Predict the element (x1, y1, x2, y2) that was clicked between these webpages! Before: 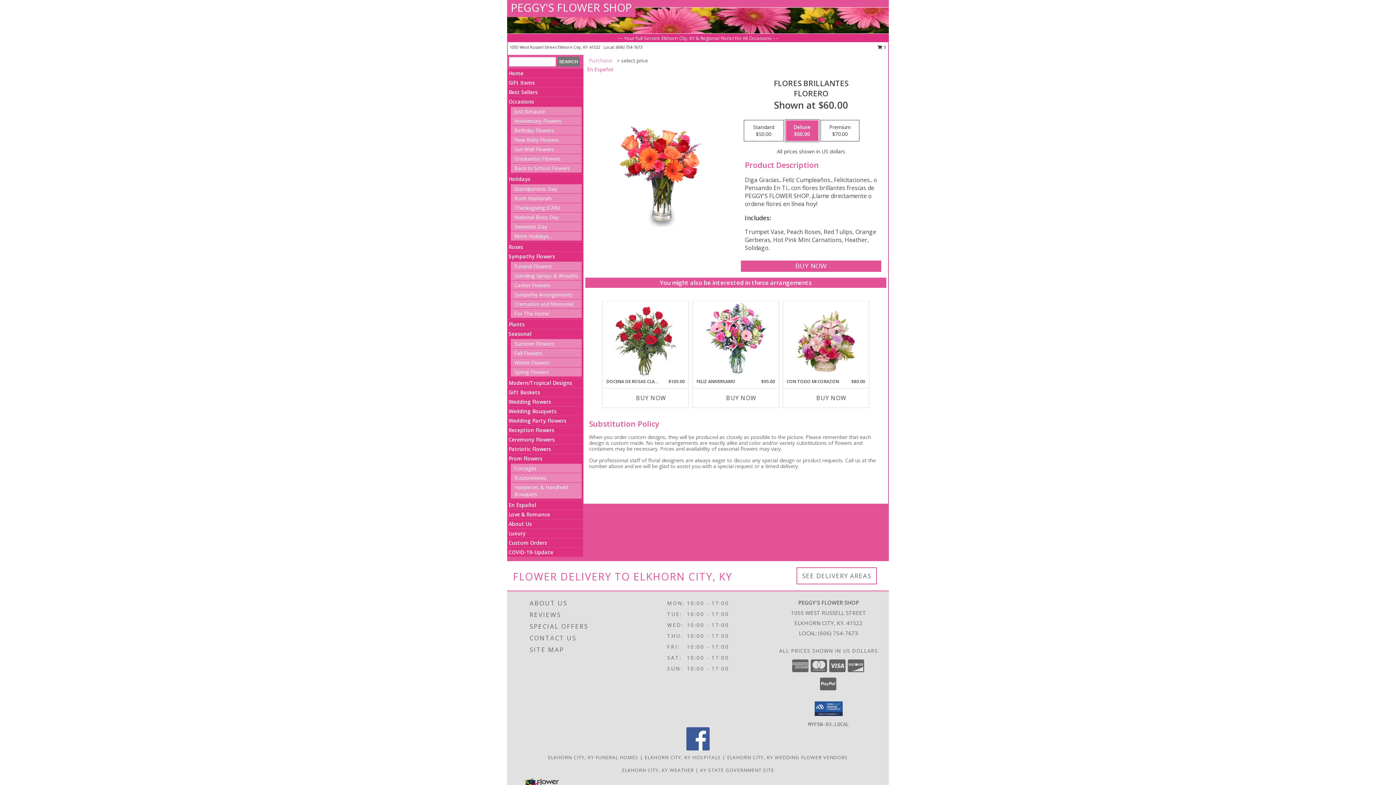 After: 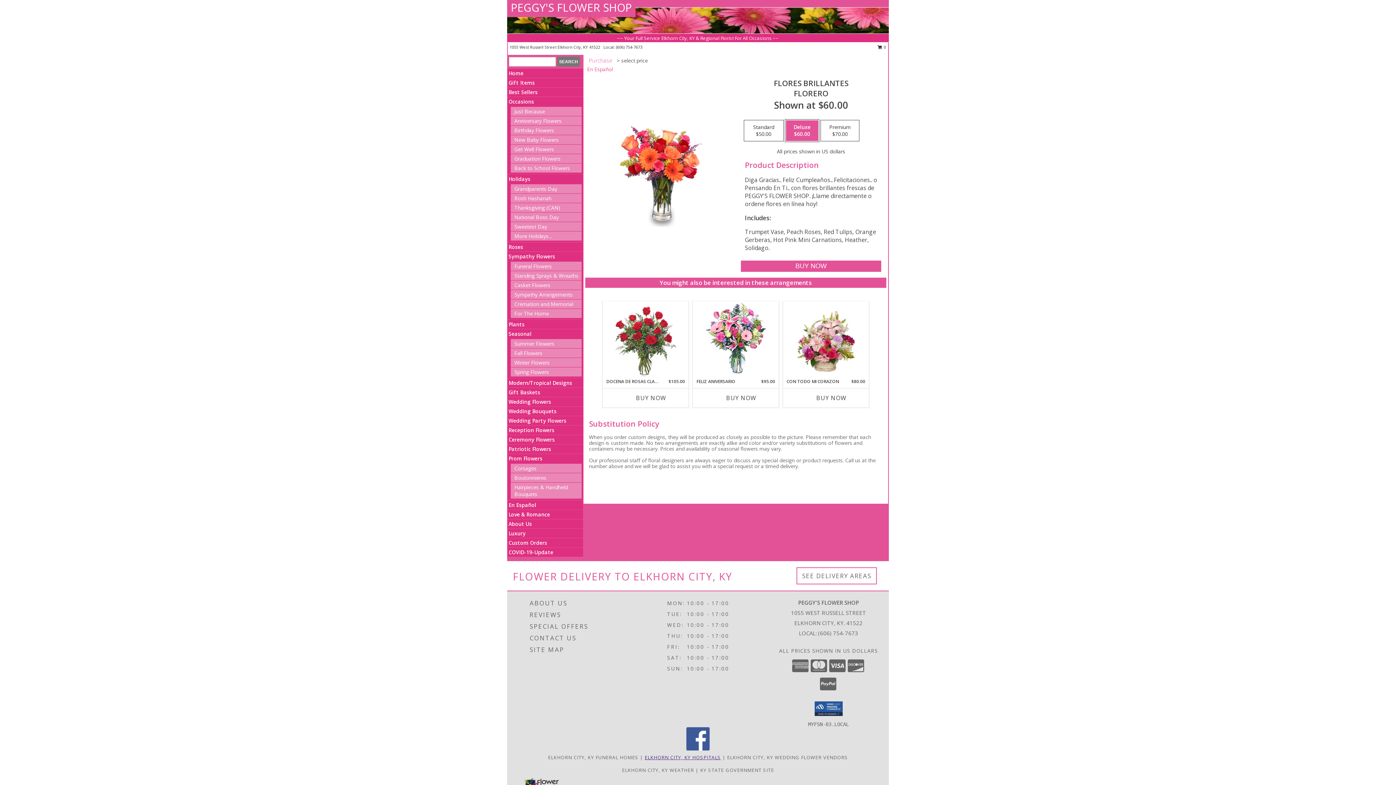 Action: bbox: (644, 754, 721, 761) label: Elkhorn City, KY Hospitals (opens in new window)